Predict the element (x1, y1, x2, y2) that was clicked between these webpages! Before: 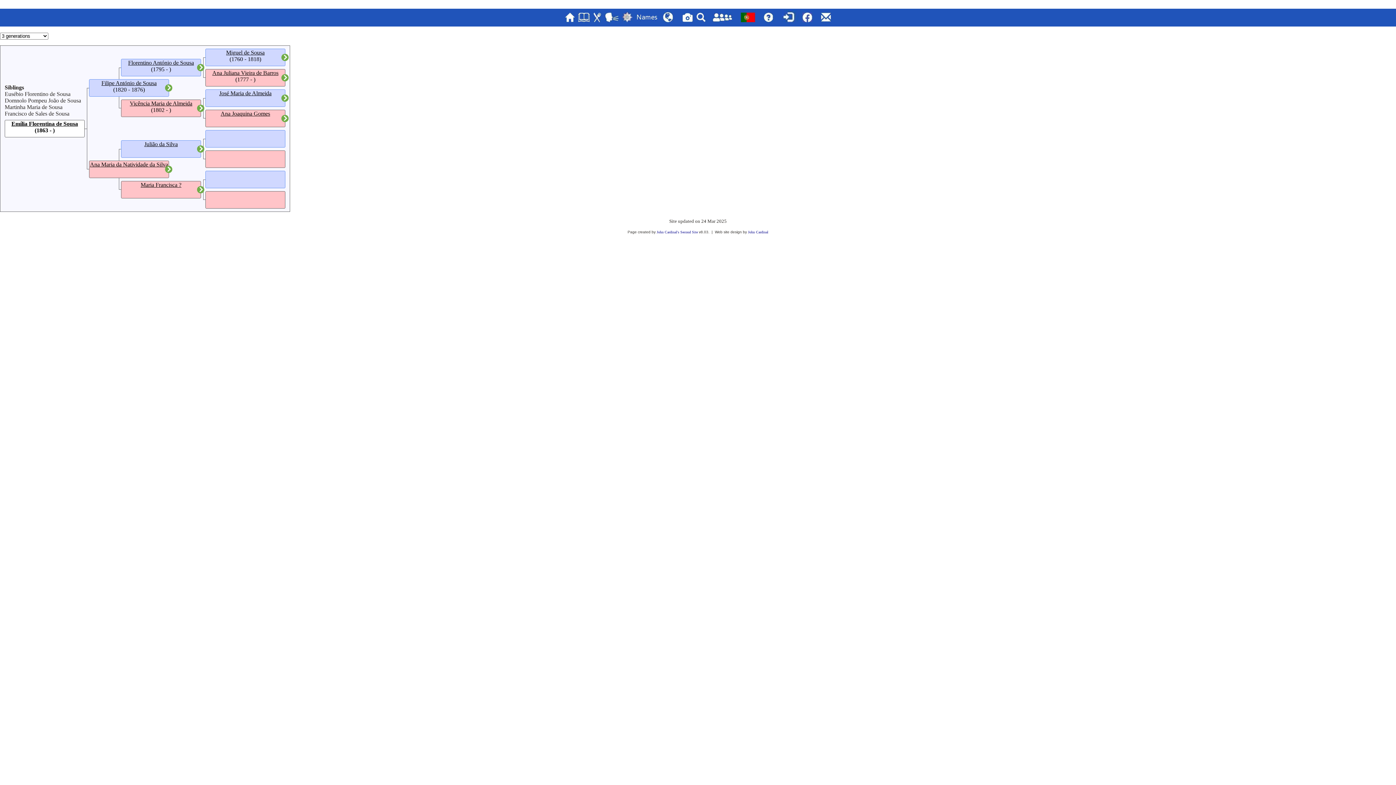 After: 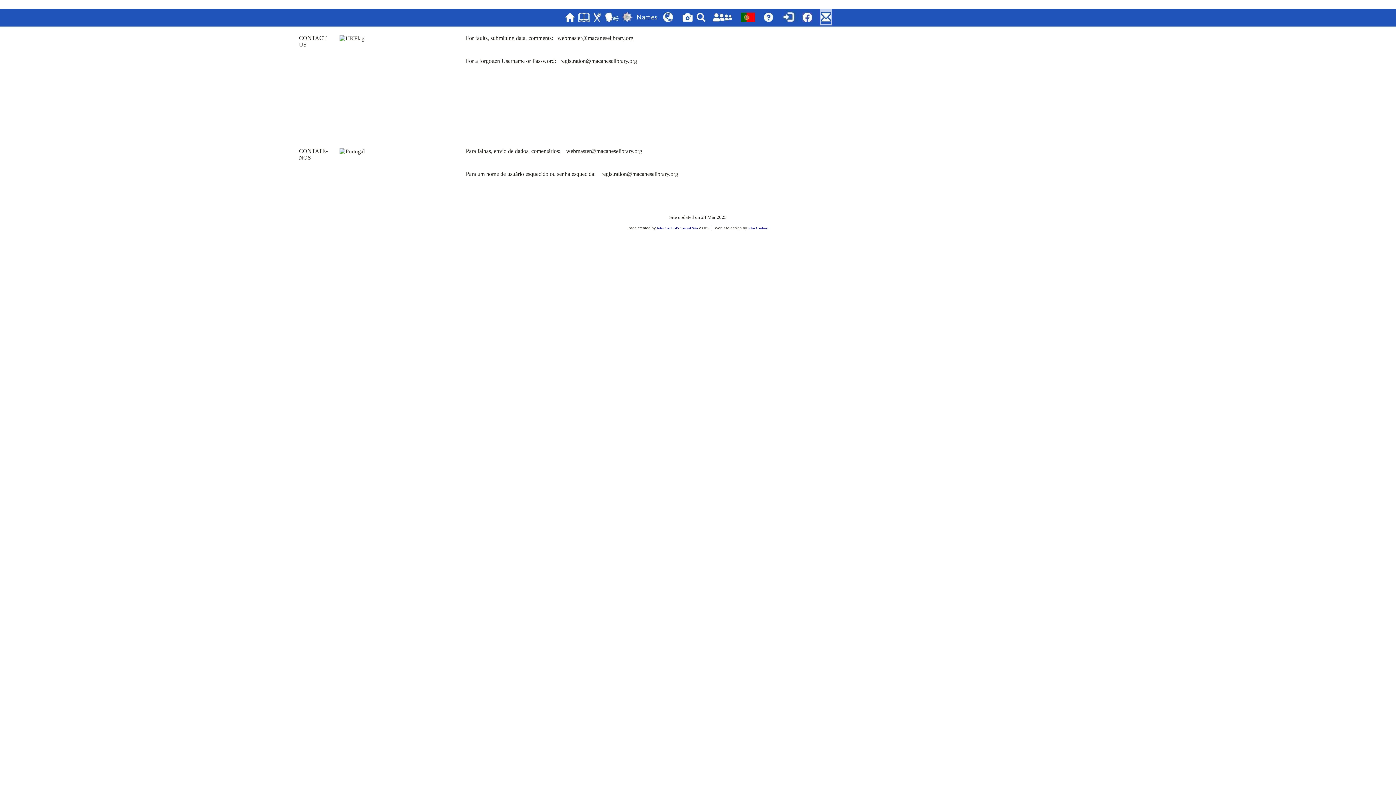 Action: bbox: (819, 8, 832, 10)